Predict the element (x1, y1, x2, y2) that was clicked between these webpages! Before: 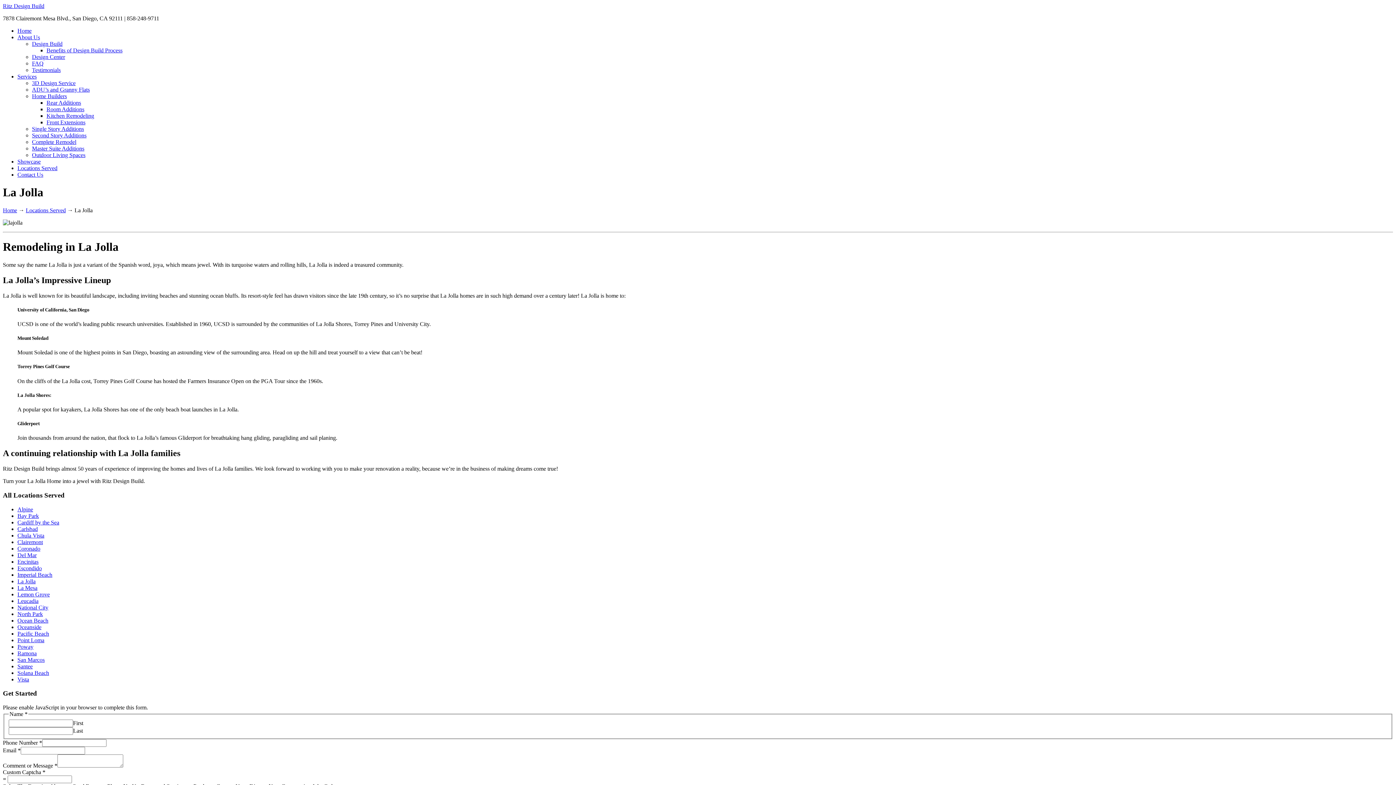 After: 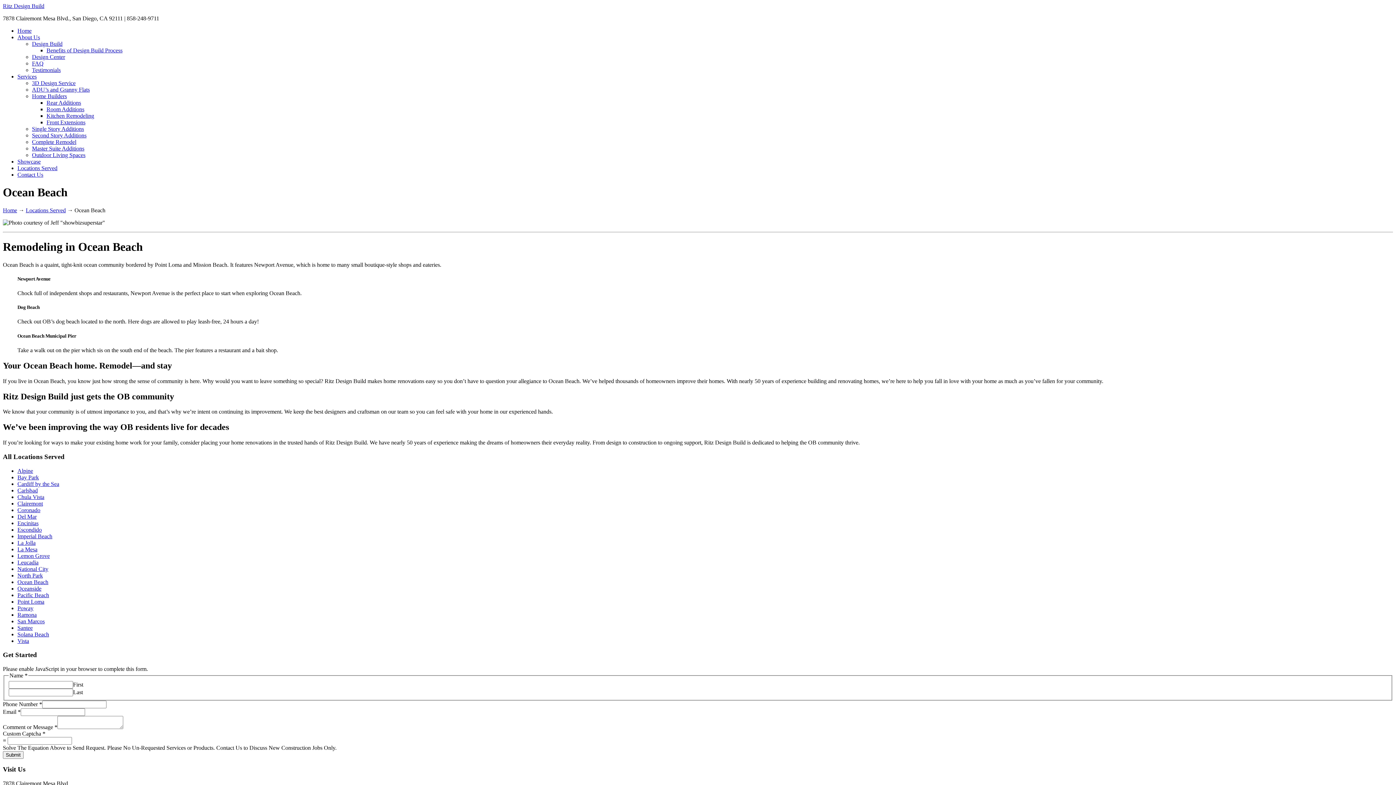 Action: bbox: (17, 617, 48, 623) label: Ocean Beach